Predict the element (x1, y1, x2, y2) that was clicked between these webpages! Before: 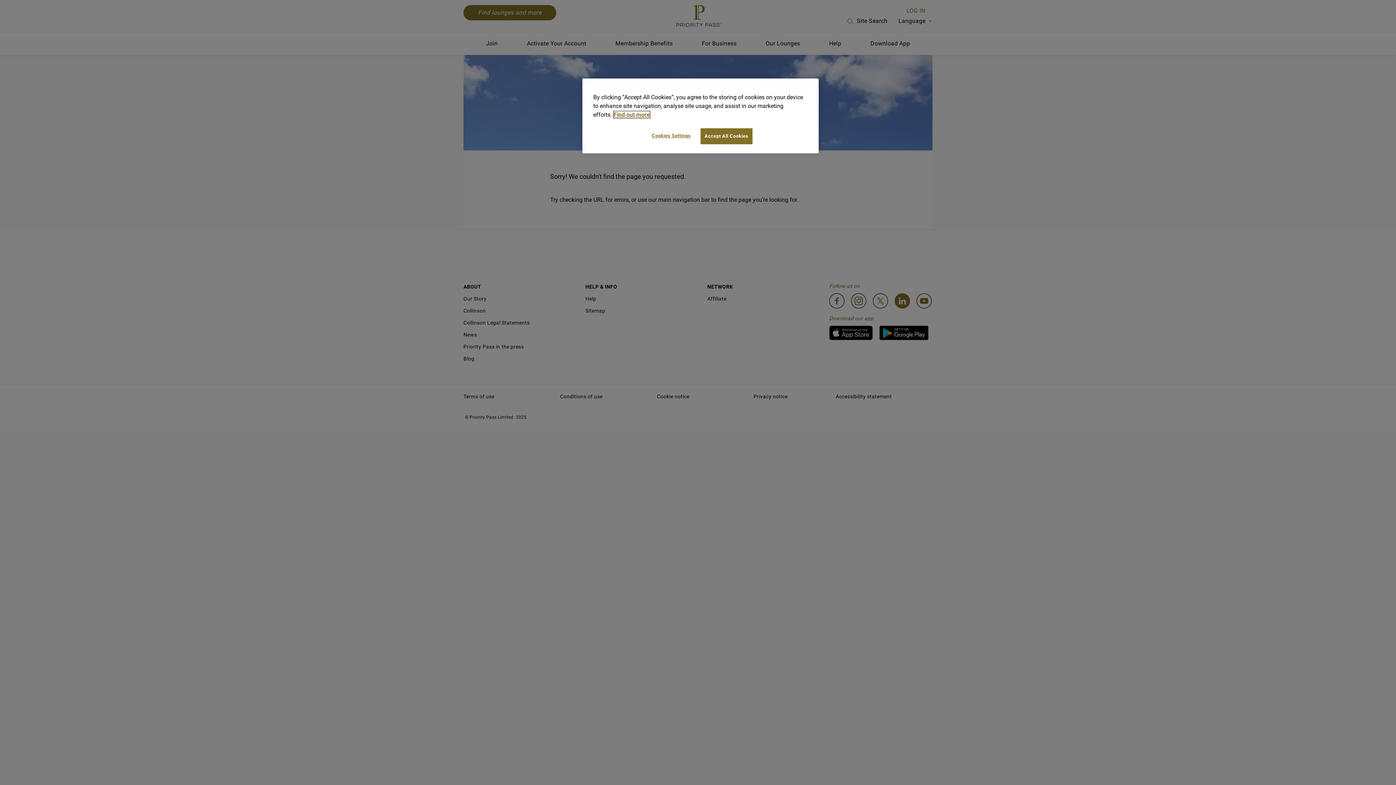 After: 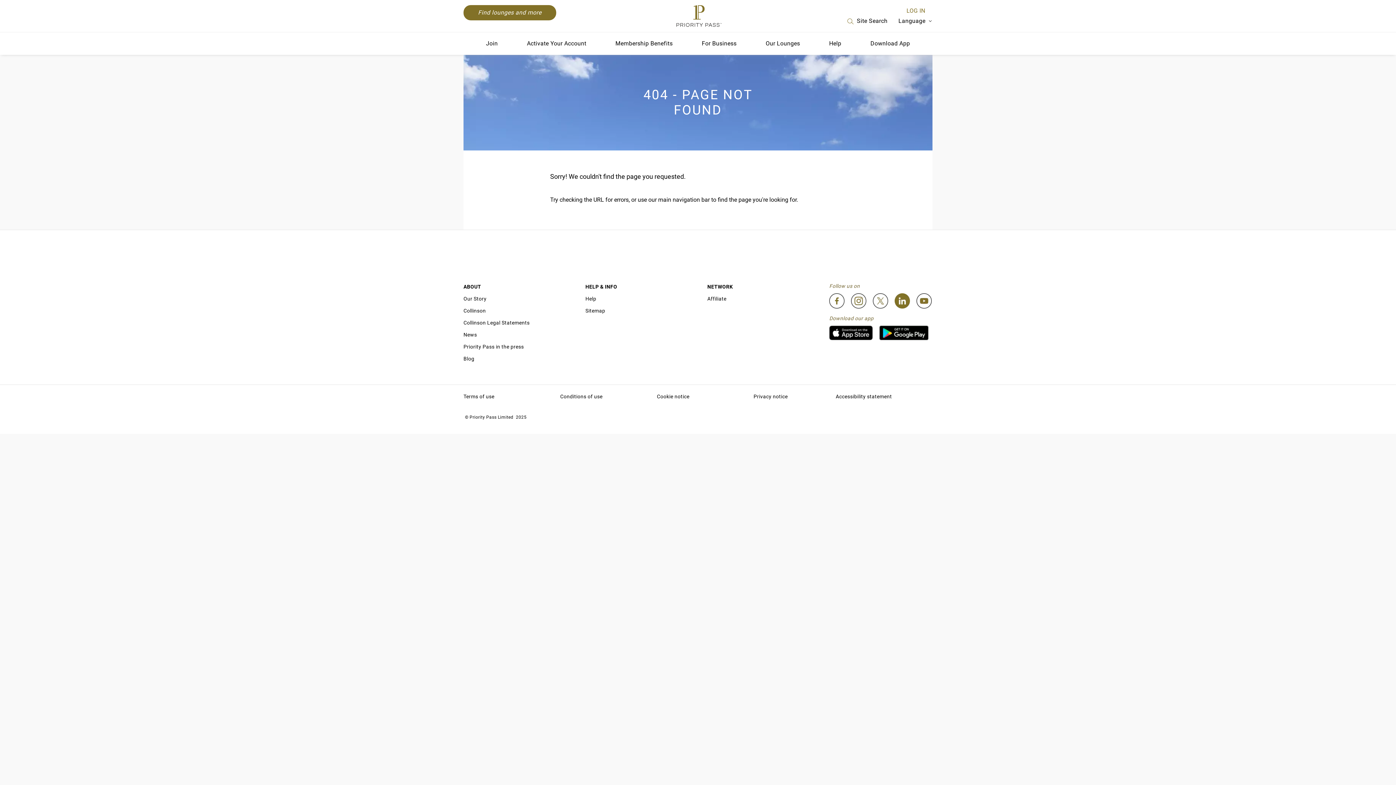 Action: label: Accept All Cookies bbox: (700, 128, 752, 144)